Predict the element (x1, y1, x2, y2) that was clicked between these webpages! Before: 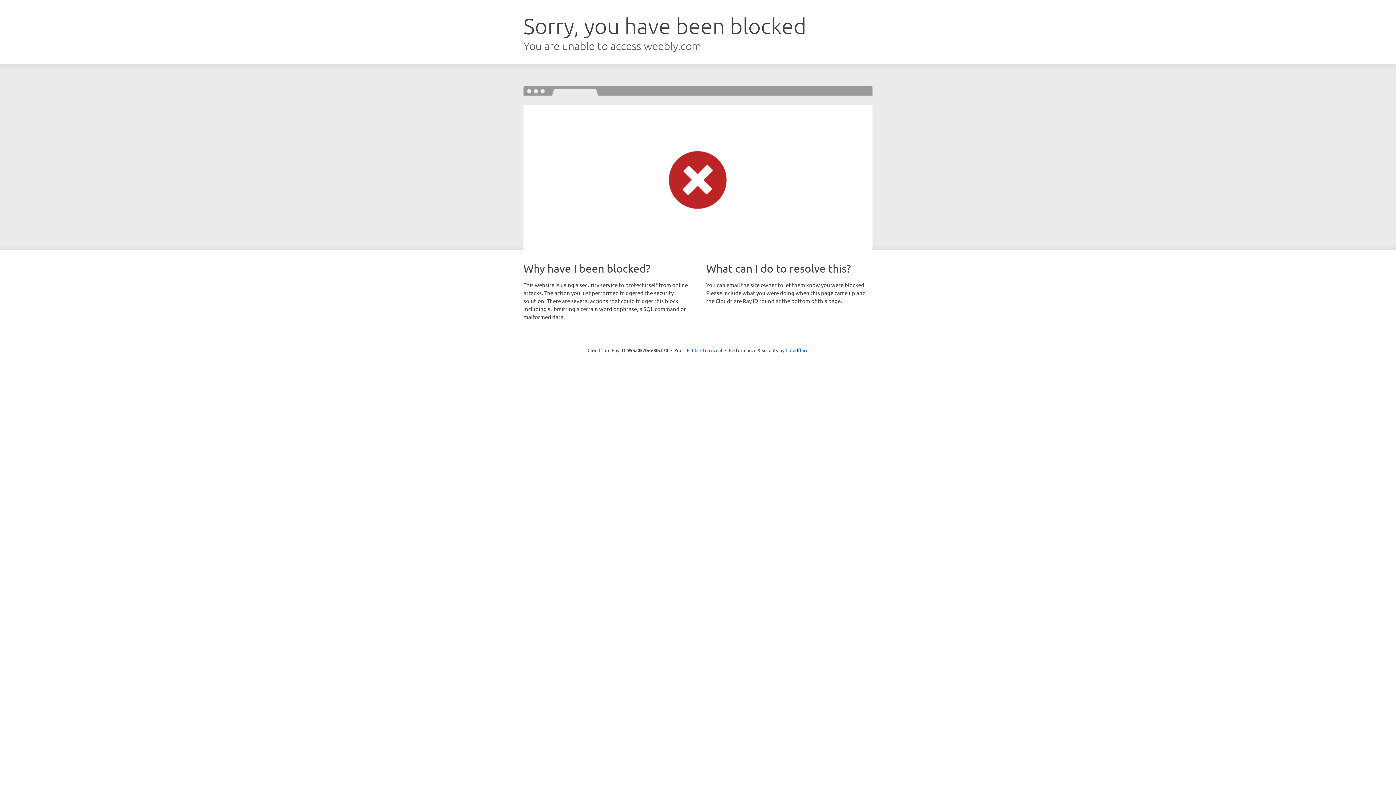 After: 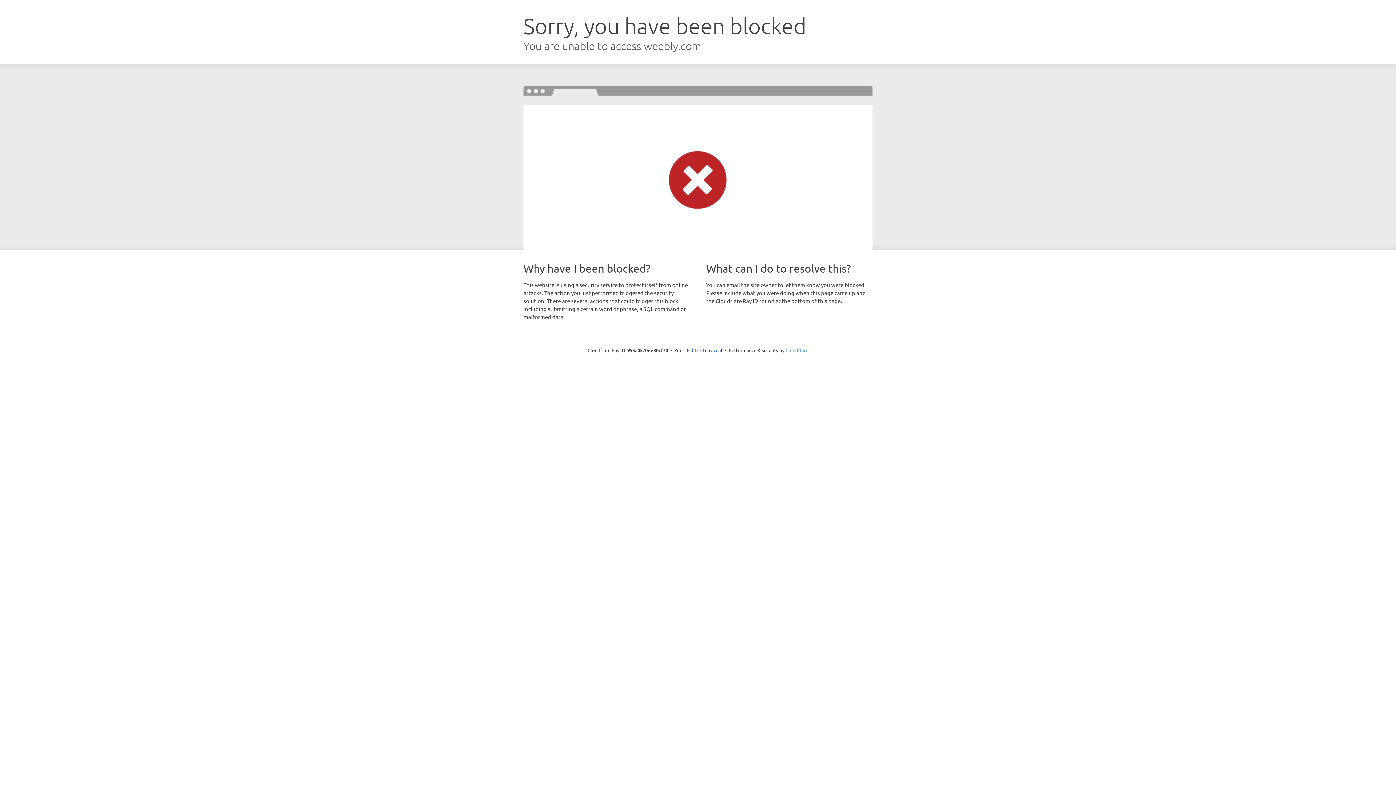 Action: label: Cloudflare bbox: (785, 347, 808, 353)